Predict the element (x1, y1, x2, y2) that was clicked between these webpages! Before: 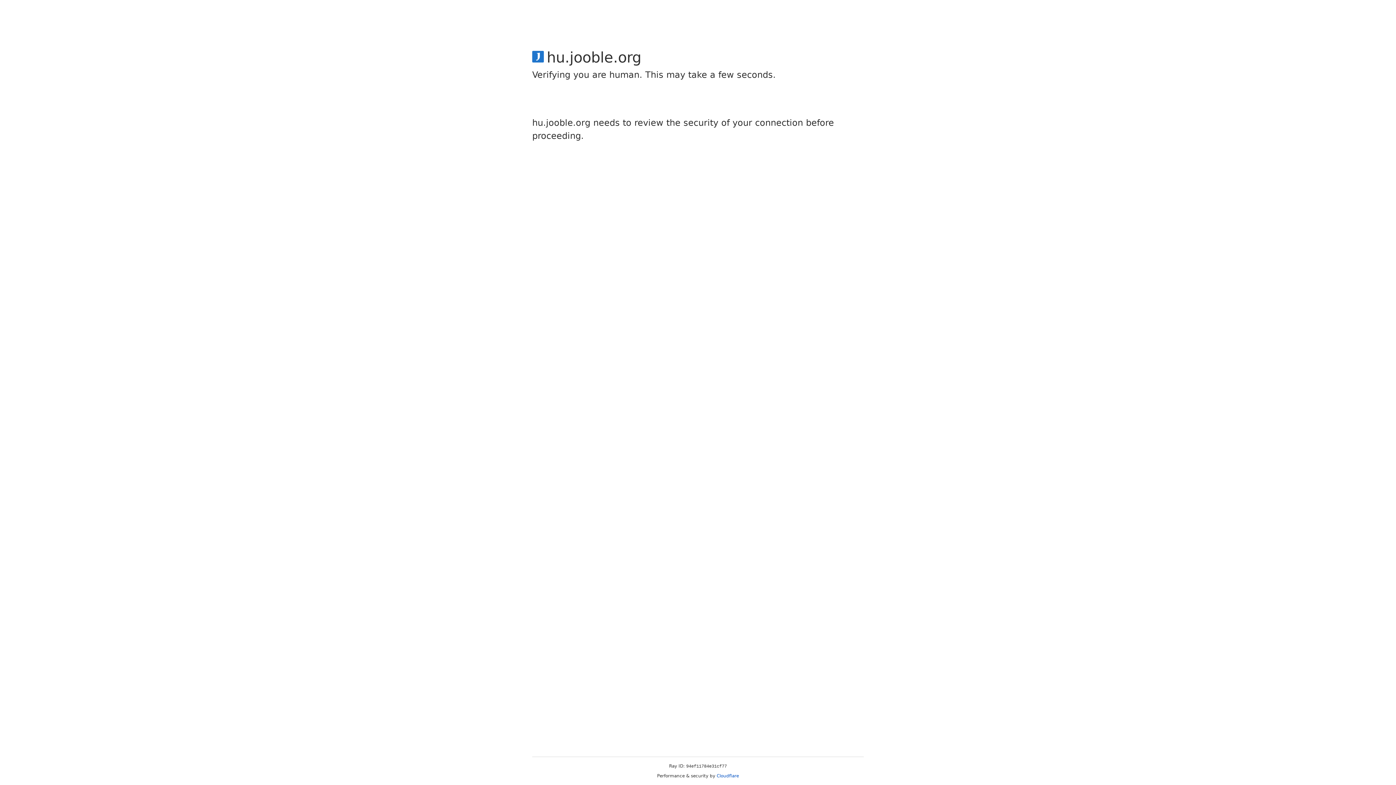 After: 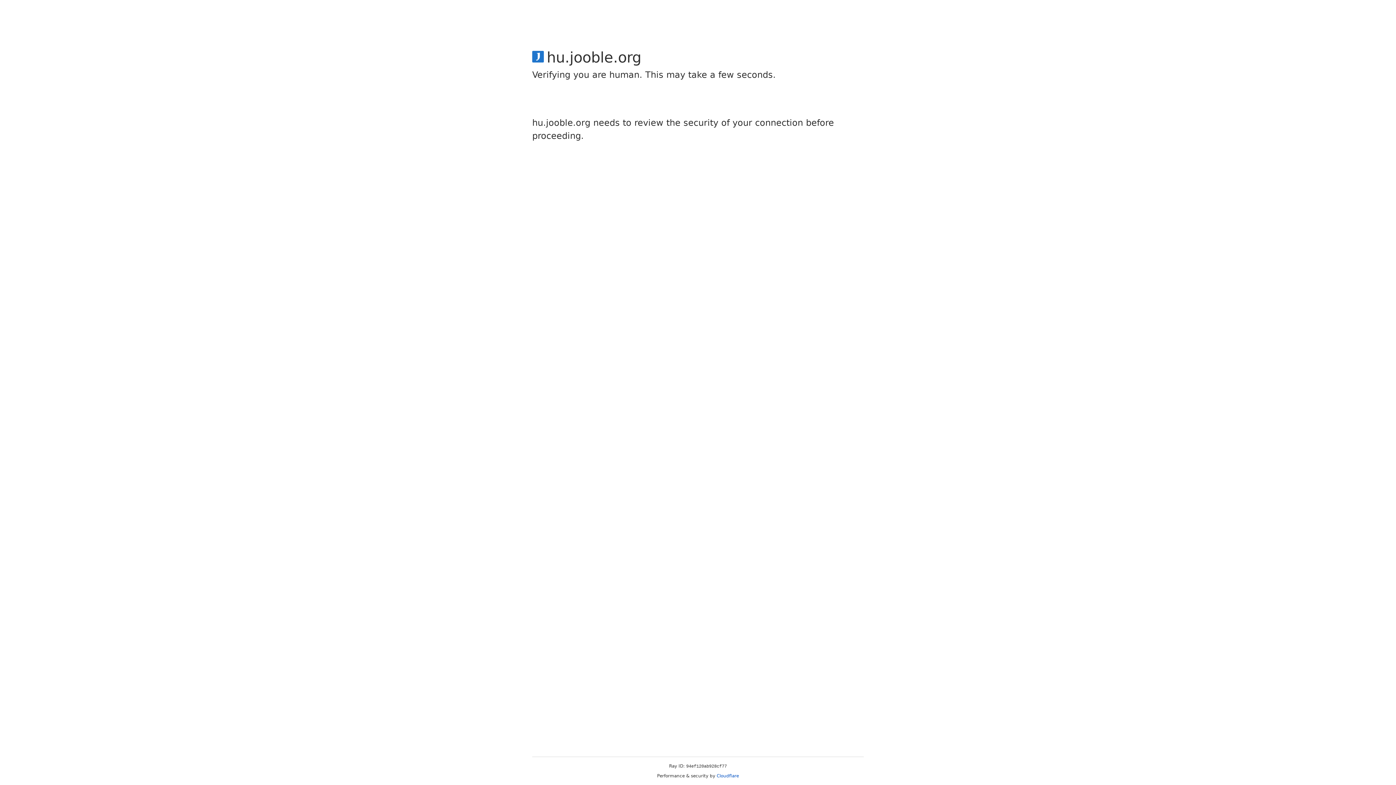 Action: label: Cloudflare bbox: (716, 773, 739, 778)